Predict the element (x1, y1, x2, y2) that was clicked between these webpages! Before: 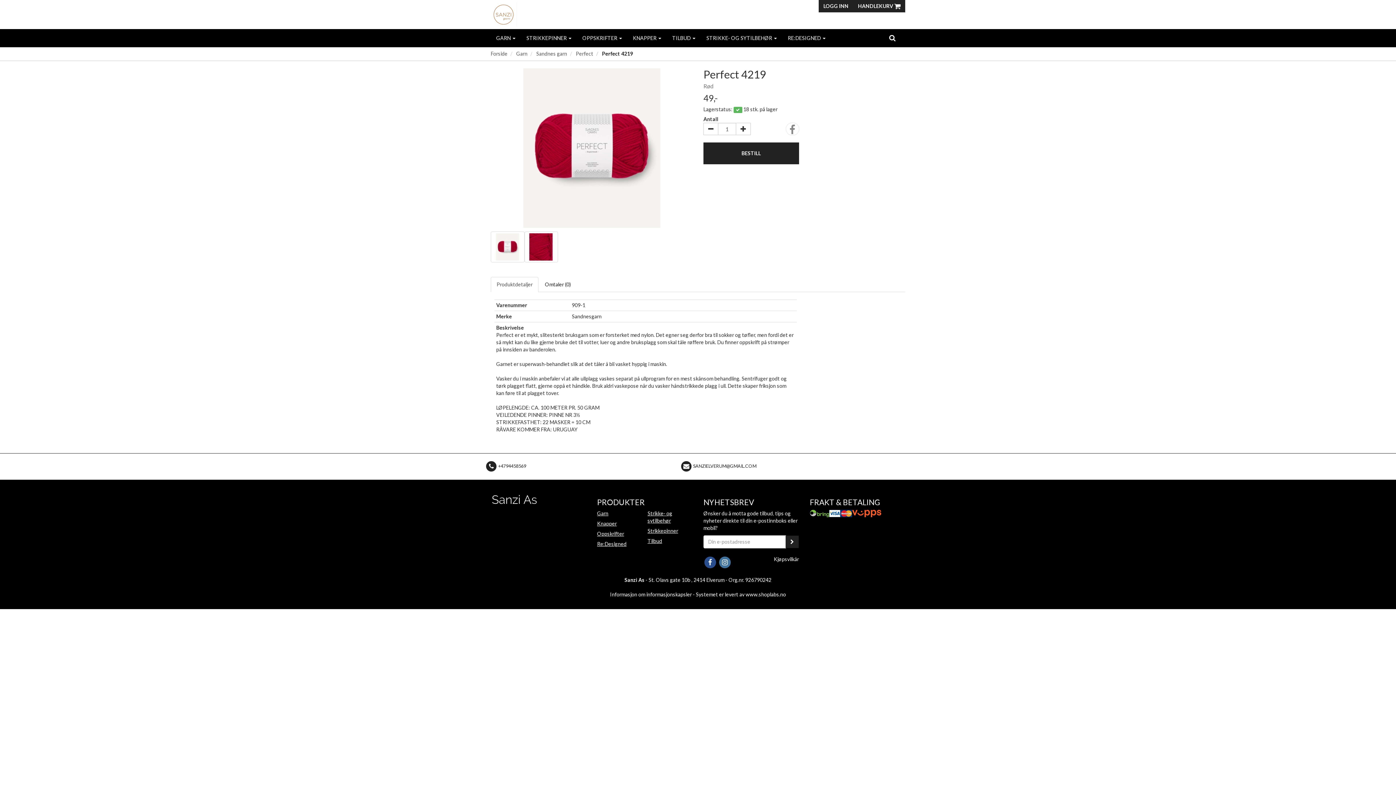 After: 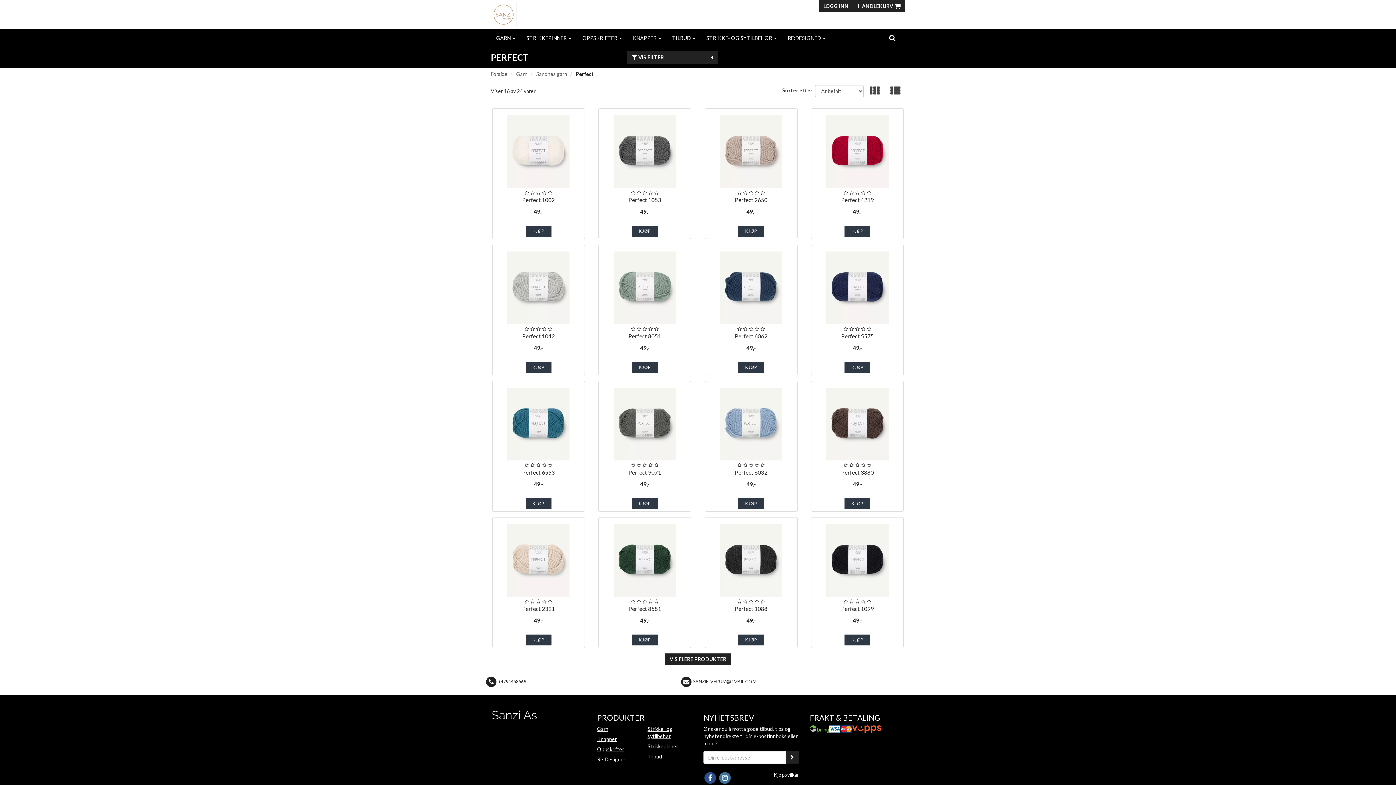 Action: bbox: (576, 50, 593, 56) label: Perfect